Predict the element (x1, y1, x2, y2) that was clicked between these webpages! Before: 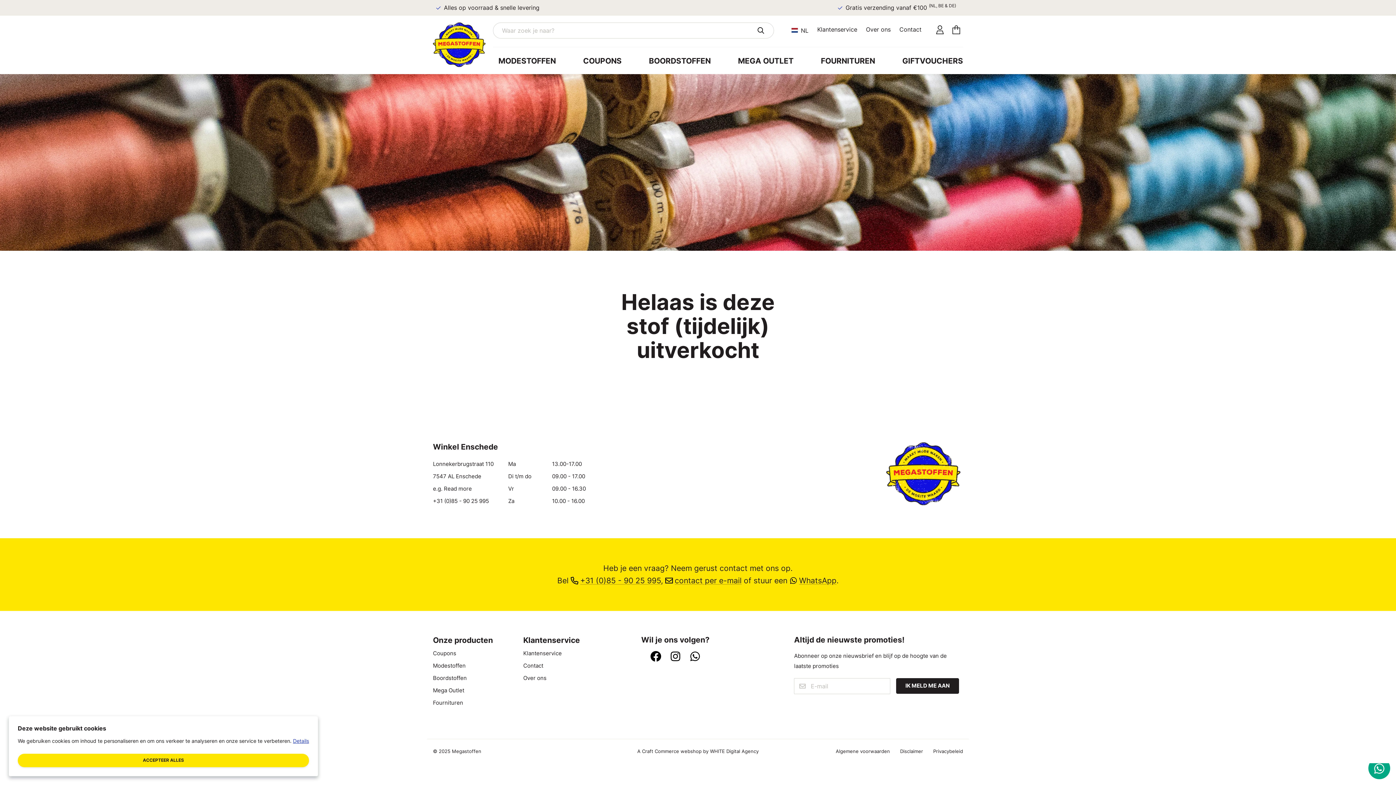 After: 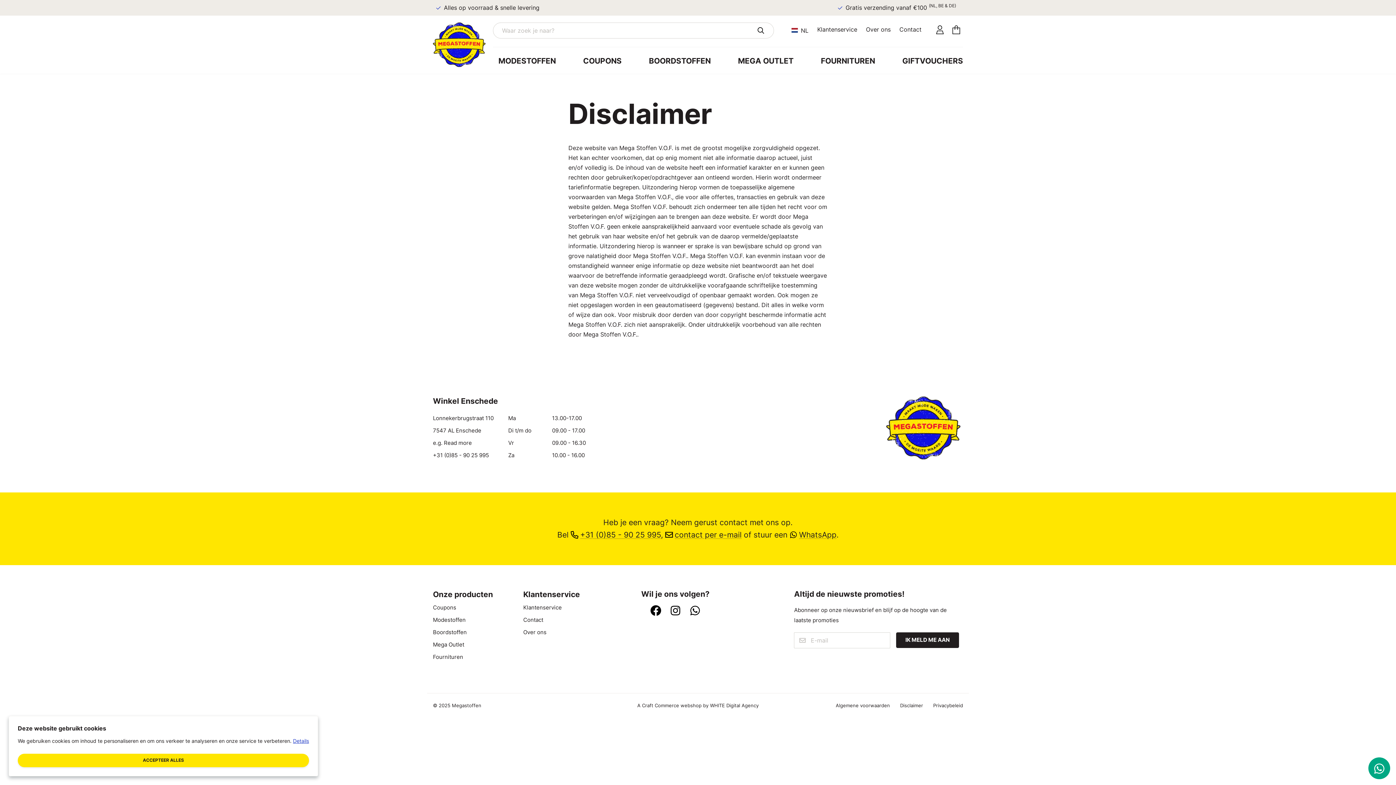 Action: bbox: (900, 748, 923, 754) label: Disclaimer